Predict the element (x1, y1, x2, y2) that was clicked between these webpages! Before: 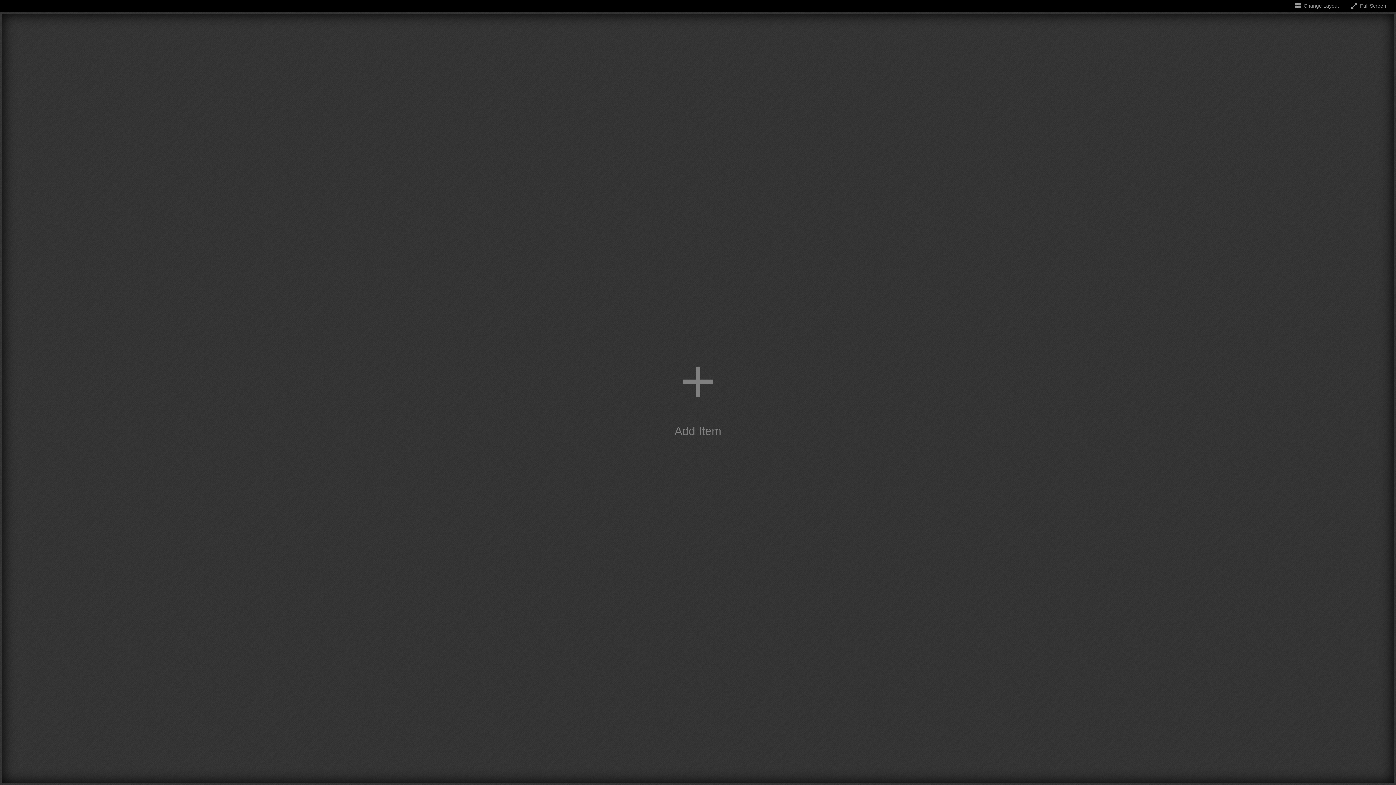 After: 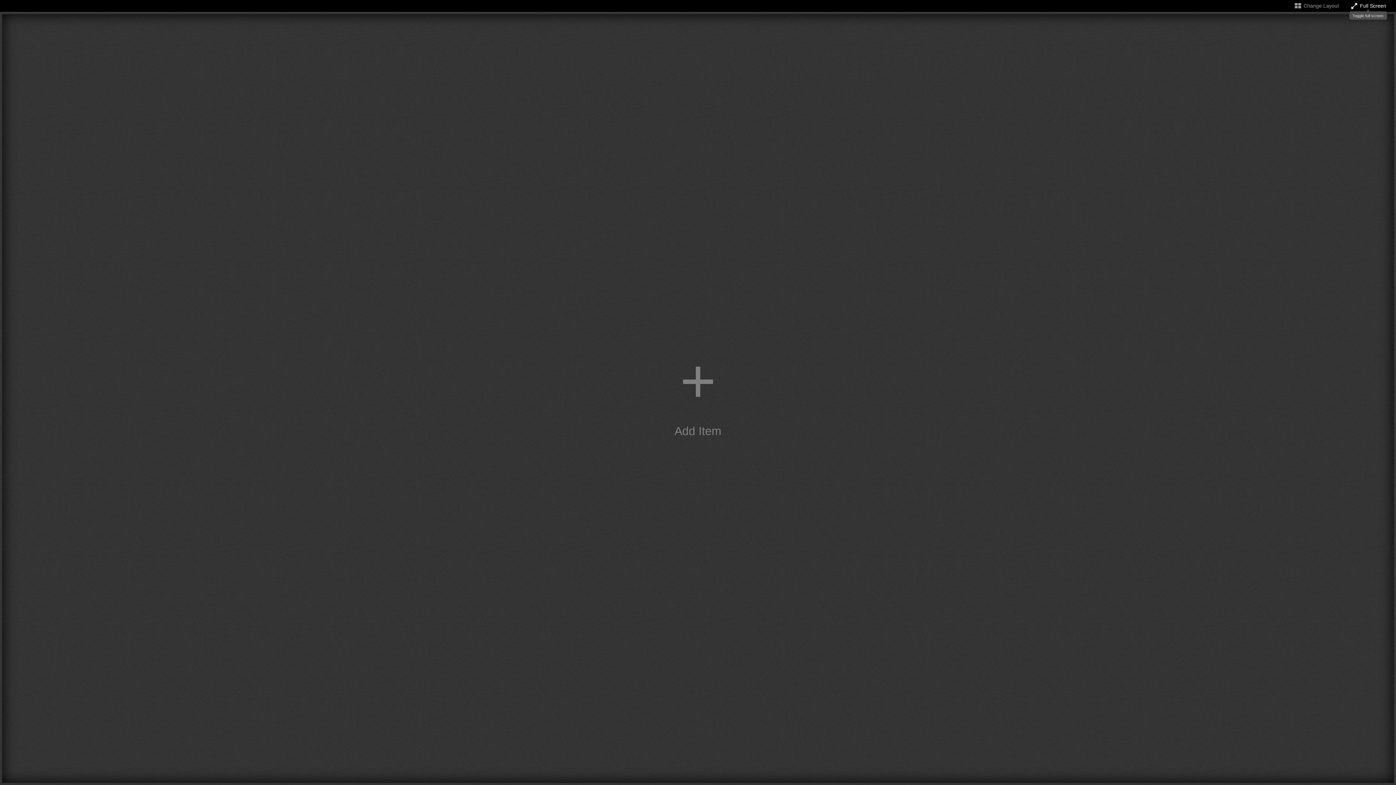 Action: label: Toggle full screen bbox: (1350, 2, 1386, 8)